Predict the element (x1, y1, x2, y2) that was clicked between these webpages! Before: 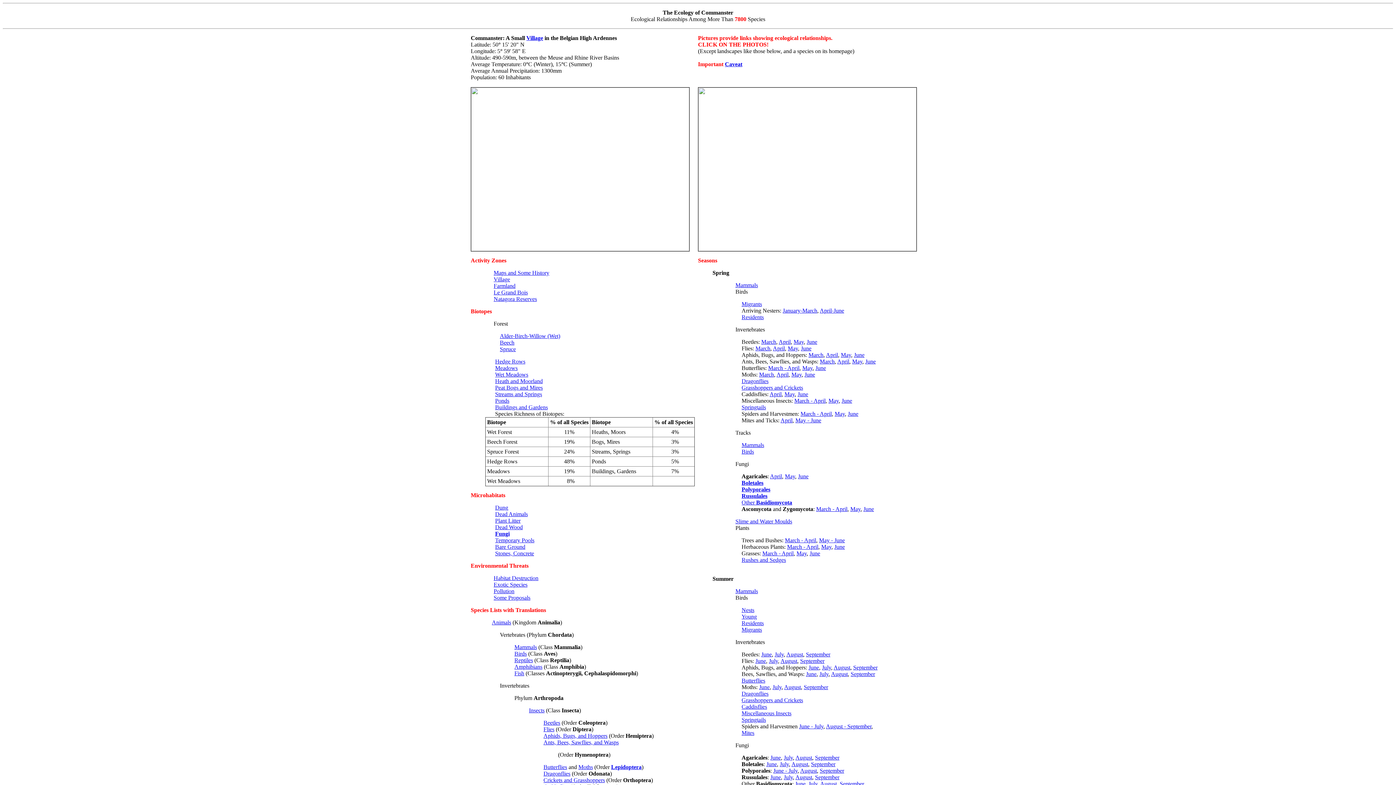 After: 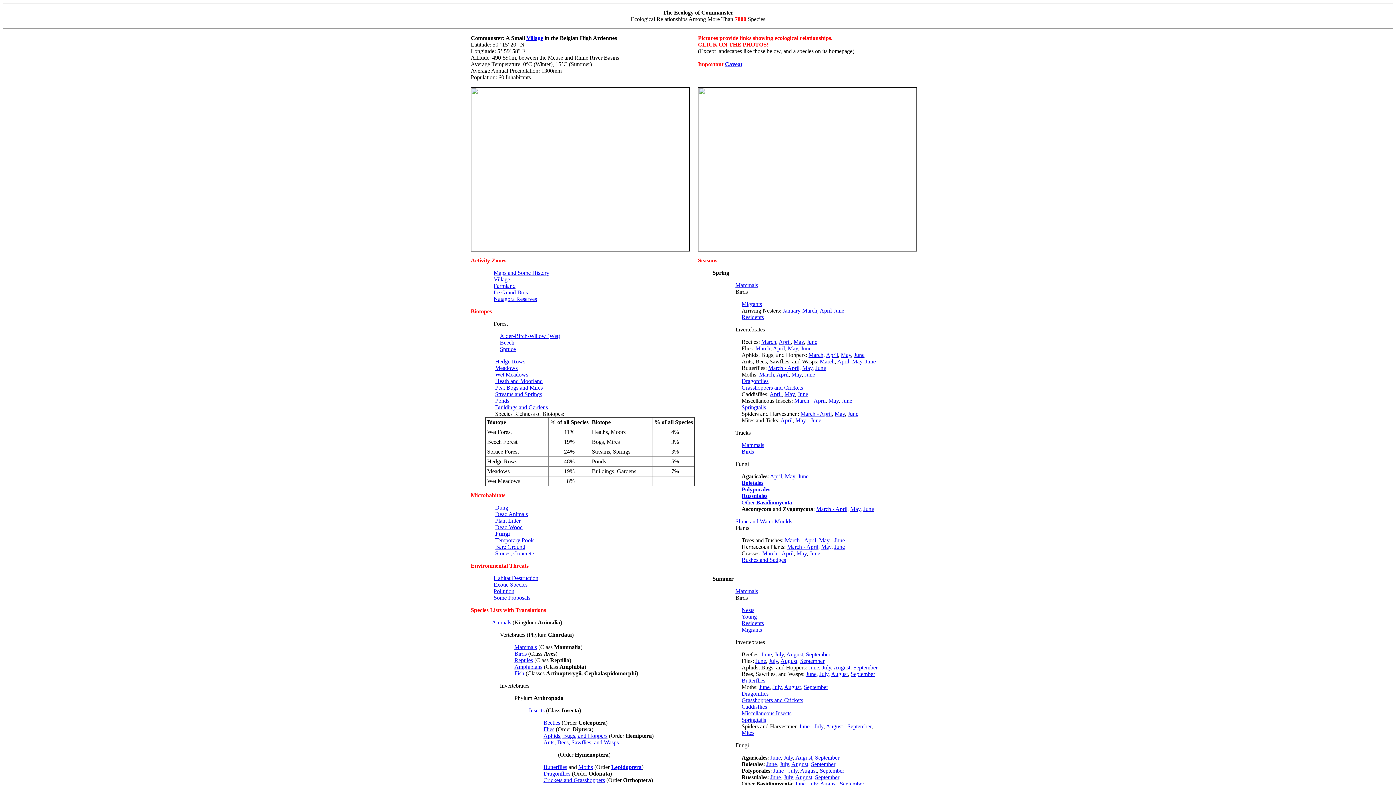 Action: bbox: (741, 613, 757, 620) label: Young